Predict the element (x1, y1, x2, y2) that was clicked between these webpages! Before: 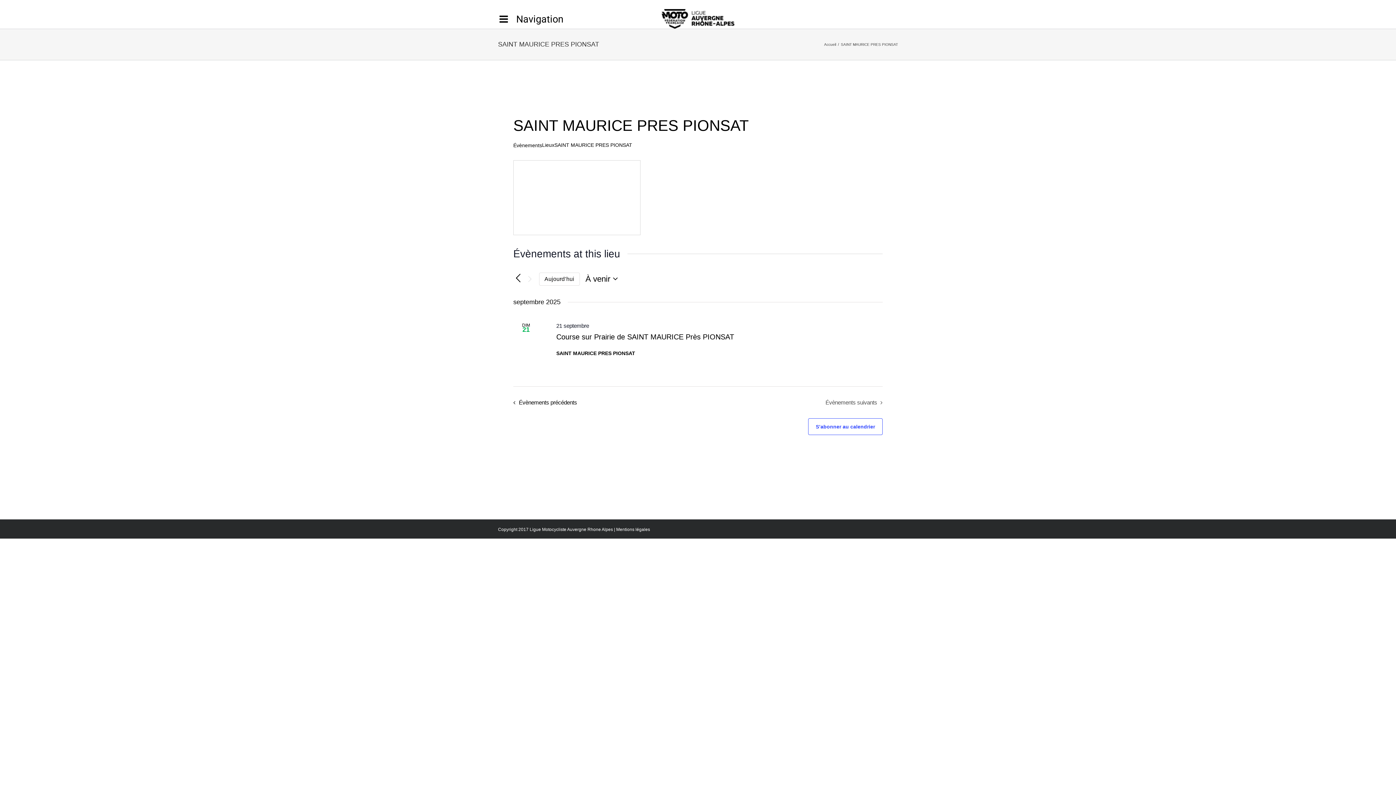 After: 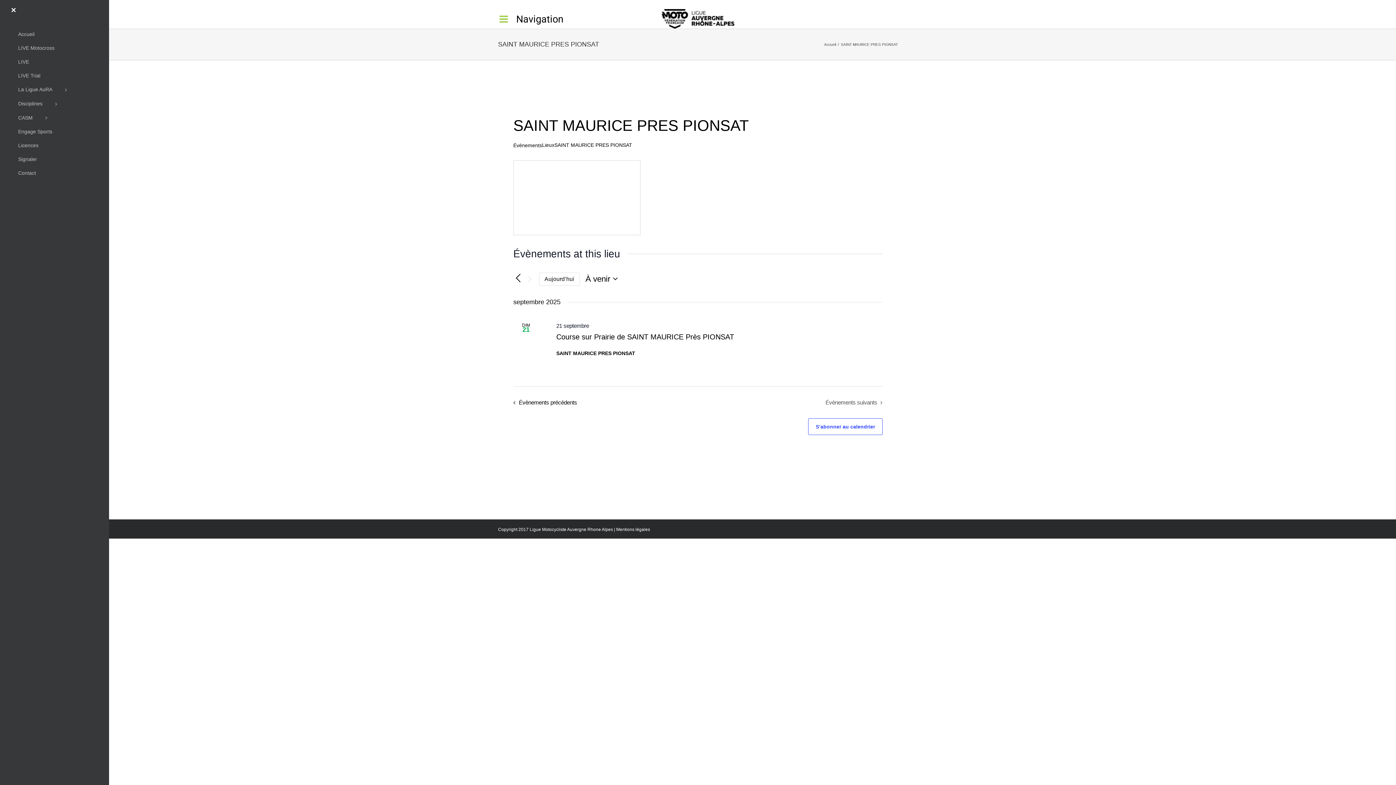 Action: bbox: (498, 11, 563, 26) label: Activer/désactiver l’espace de la barre coulissante